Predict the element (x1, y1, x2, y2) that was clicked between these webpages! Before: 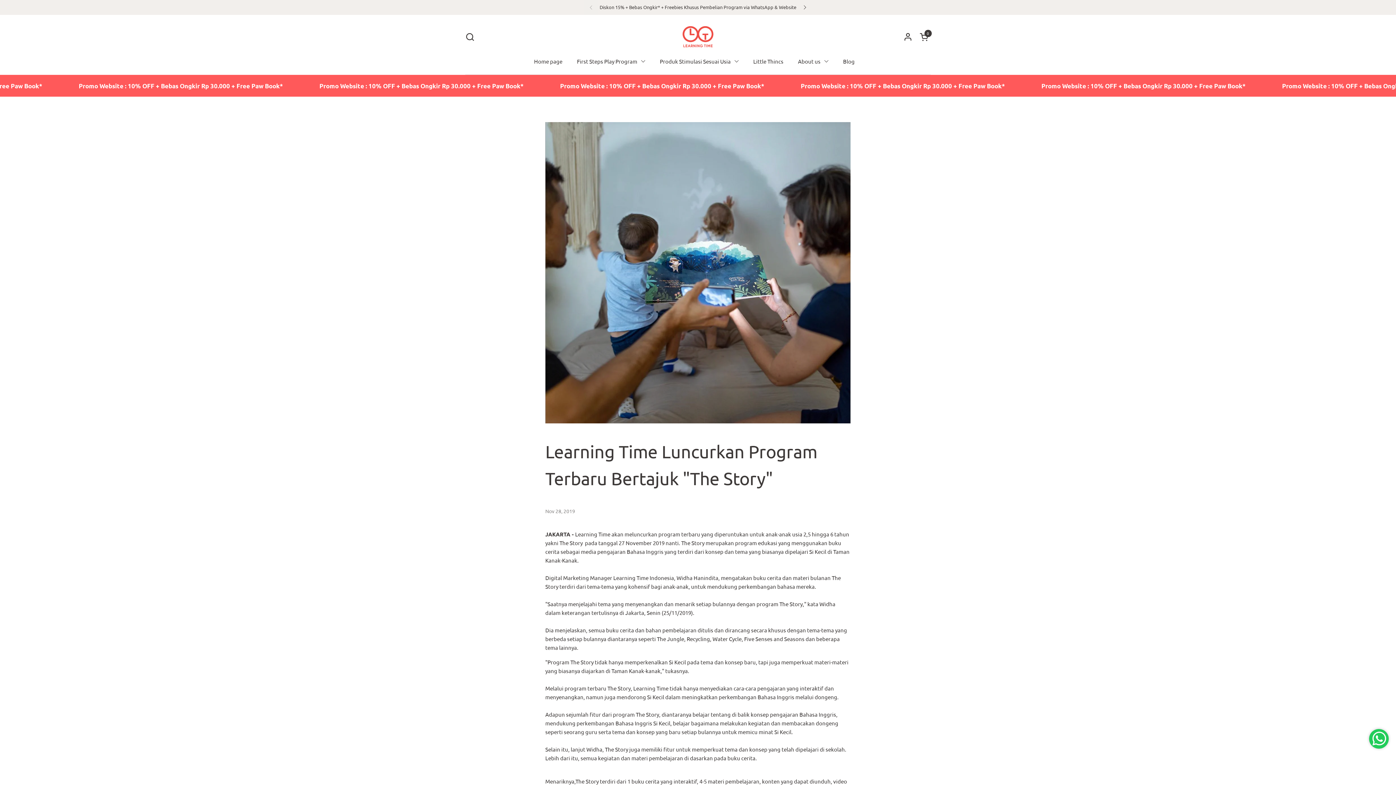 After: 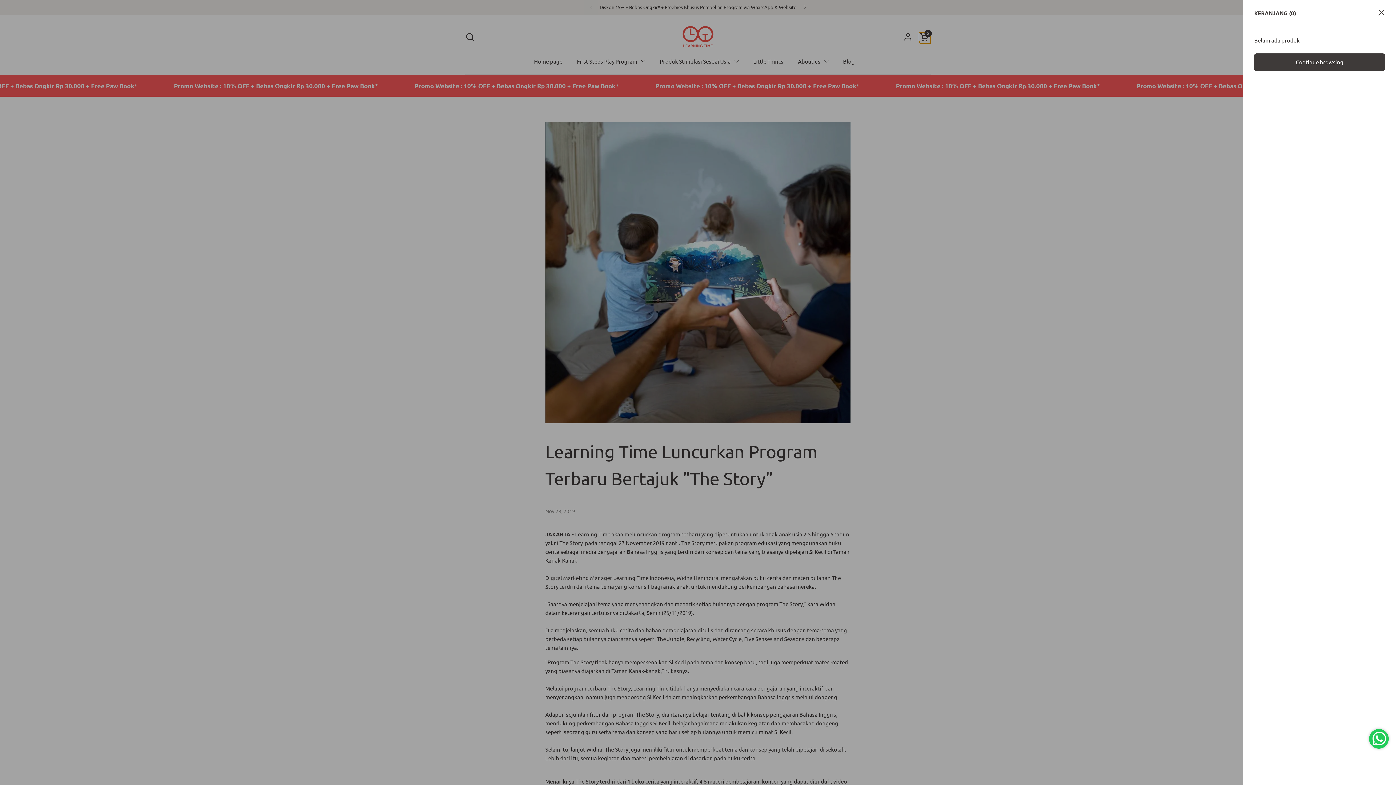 Action: bbox: (920, 32, 930, 41) label: Buka keranjang
Cart
0